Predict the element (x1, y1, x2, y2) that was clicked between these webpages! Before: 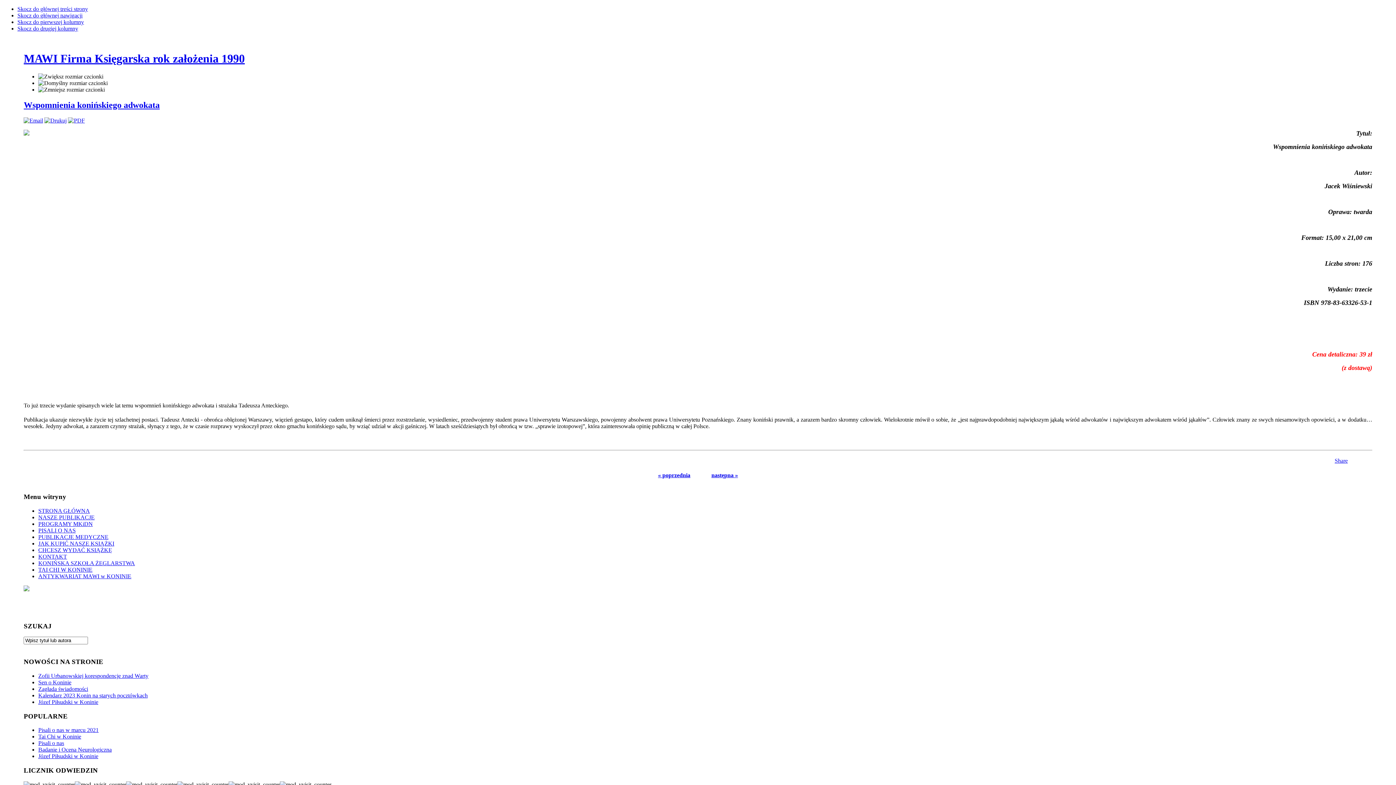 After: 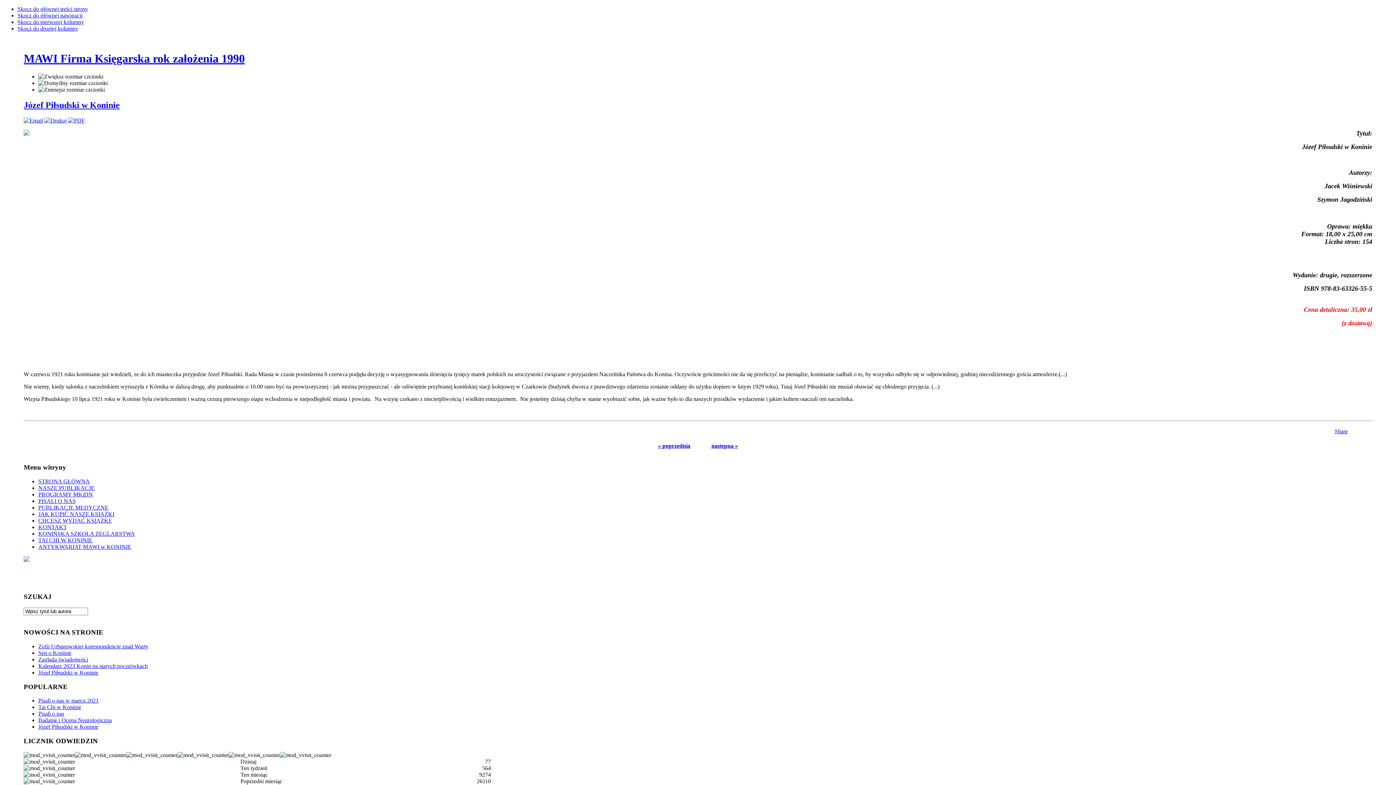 Action: bbox: (38, 753, 98, 759) label: Józef Piłsudski w Koninie